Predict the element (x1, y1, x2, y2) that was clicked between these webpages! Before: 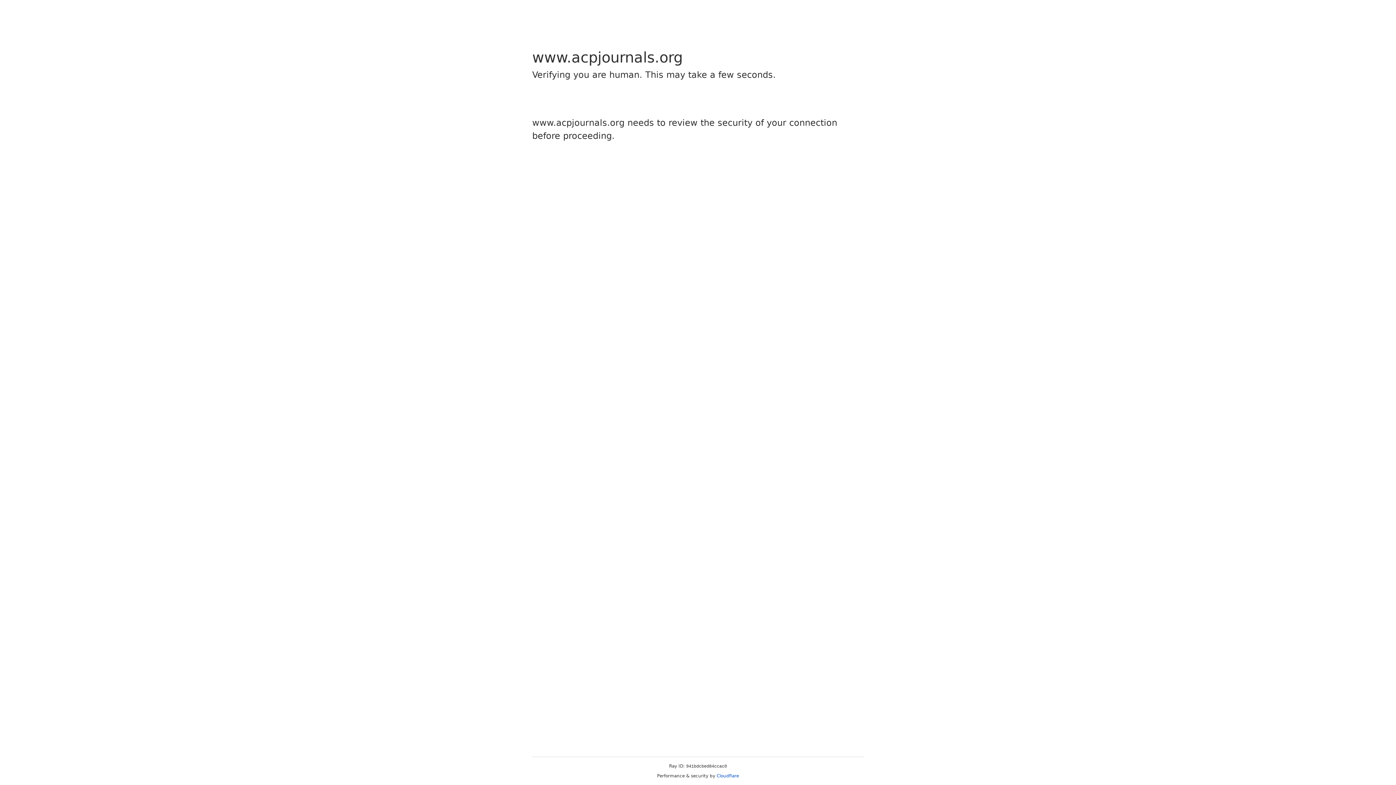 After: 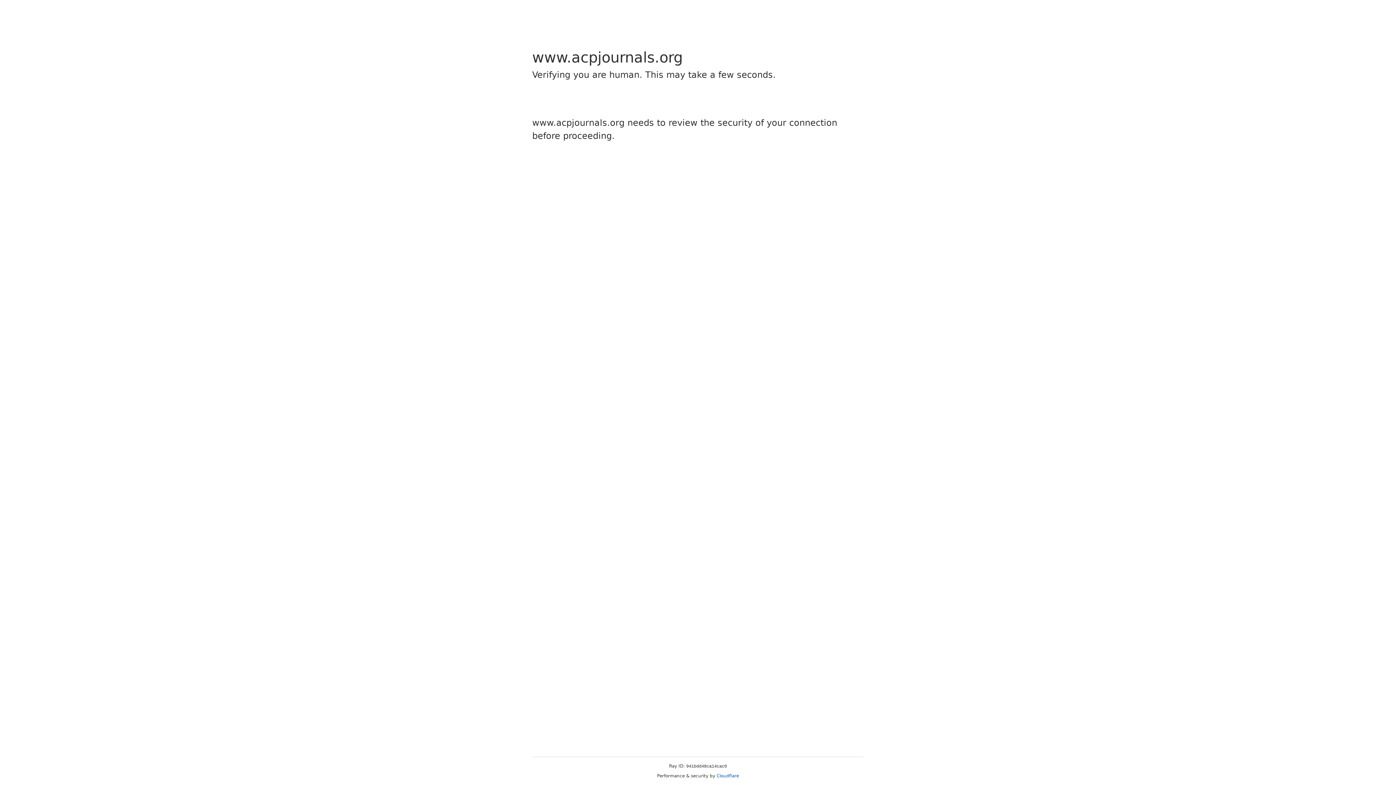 Action: label: Cloudflare bbox: (716, 773, 739, 778)